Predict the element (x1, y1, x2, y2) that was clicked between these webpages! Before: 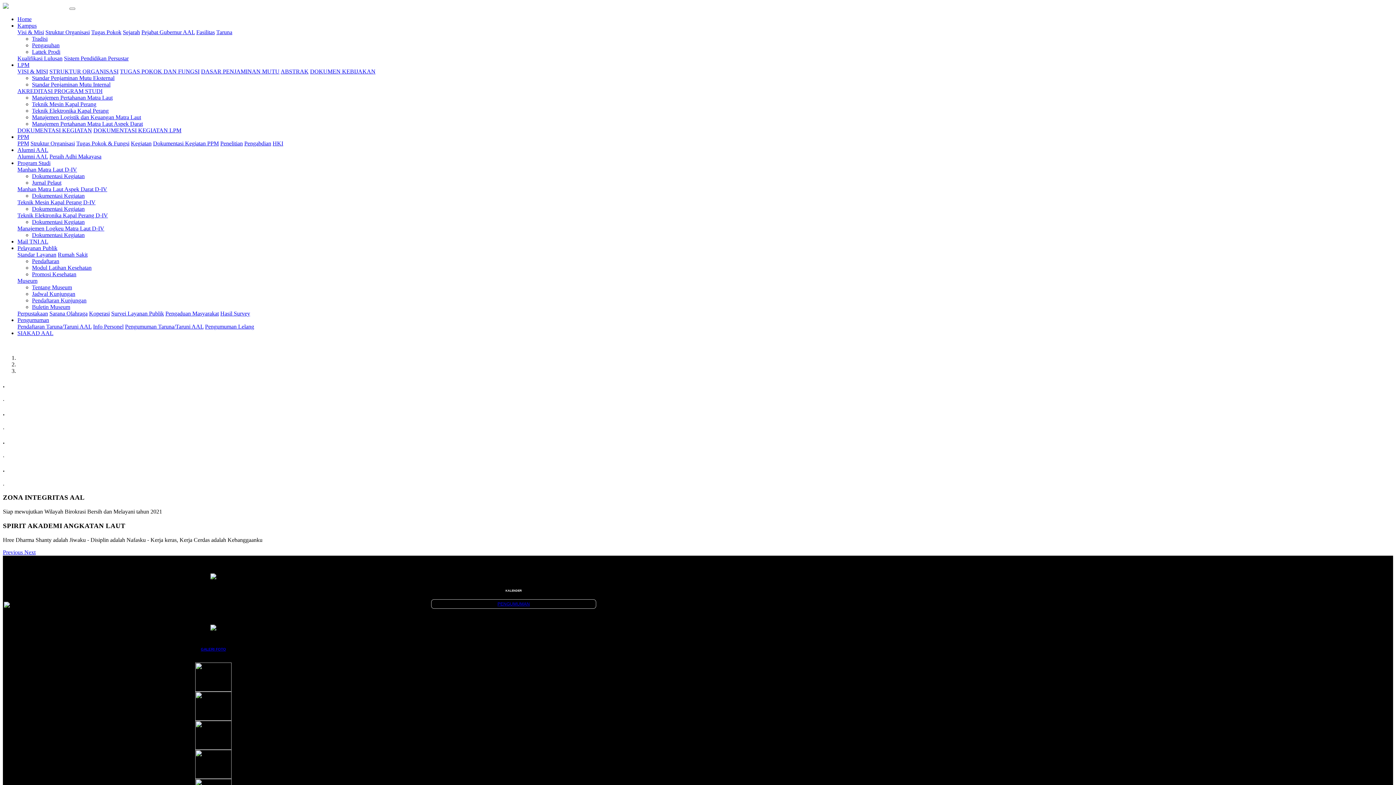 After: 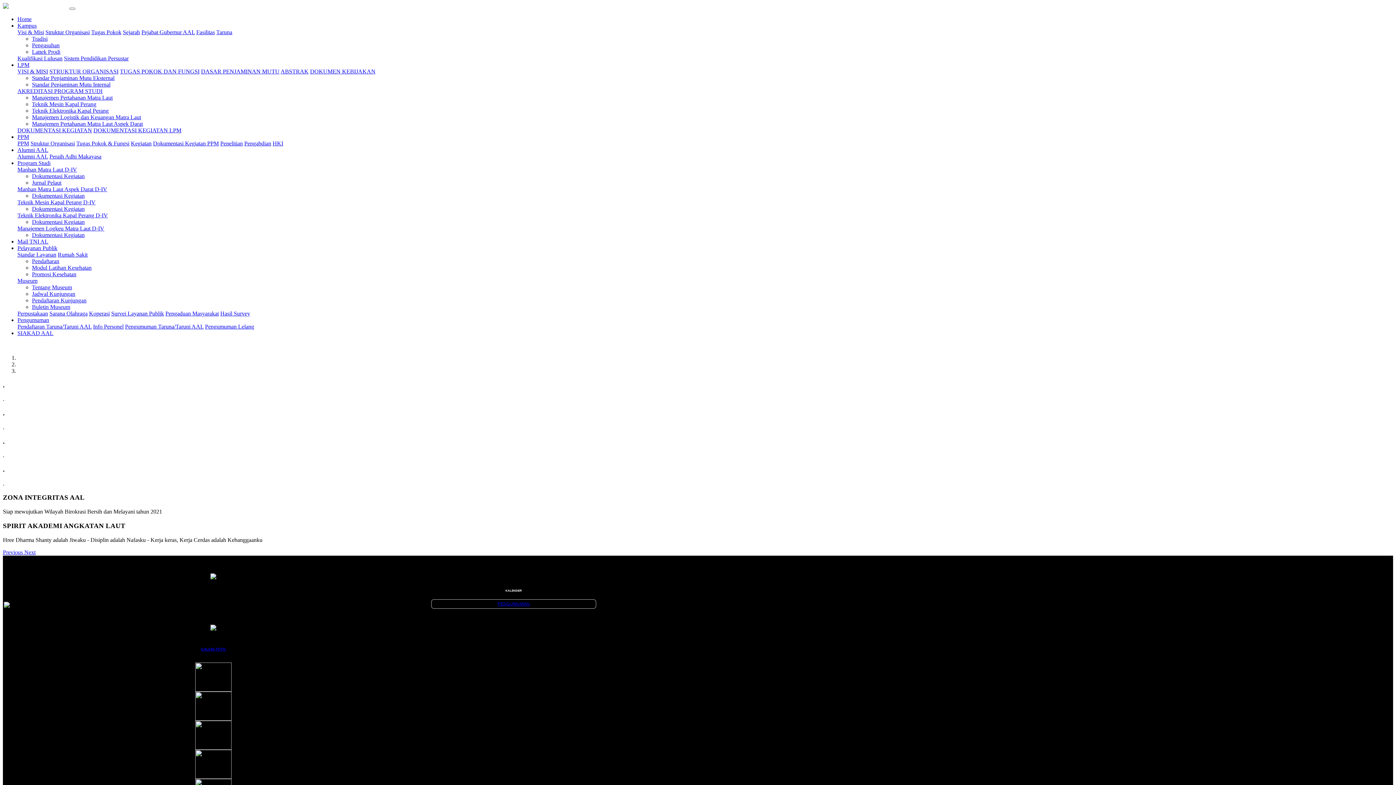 Action: bbox: (17, 245, 57, 251) label: Pelayanan Publik